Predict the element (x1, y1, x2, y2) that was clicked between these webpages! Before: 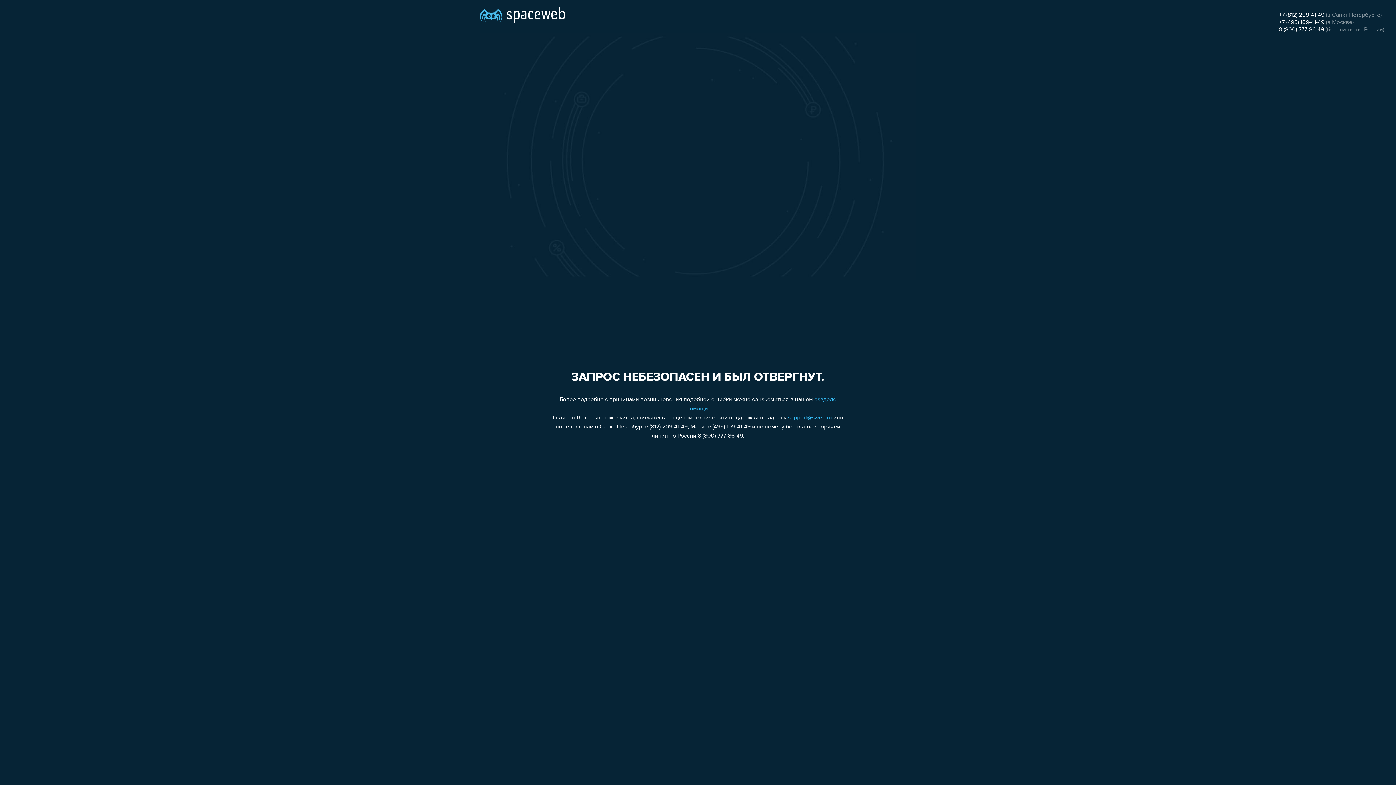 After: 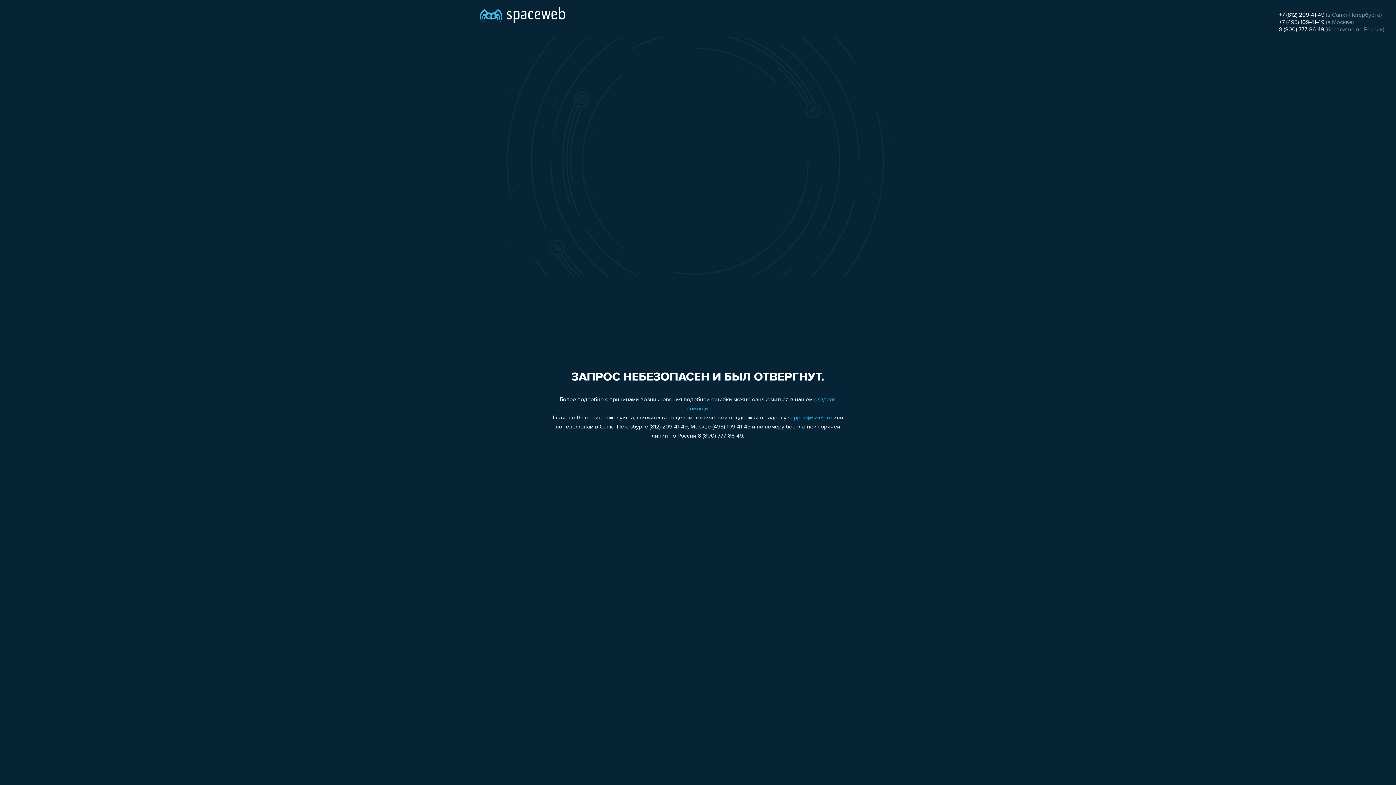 Action: label: support@sweb.ru bbox: (788, 415, 832, 421)